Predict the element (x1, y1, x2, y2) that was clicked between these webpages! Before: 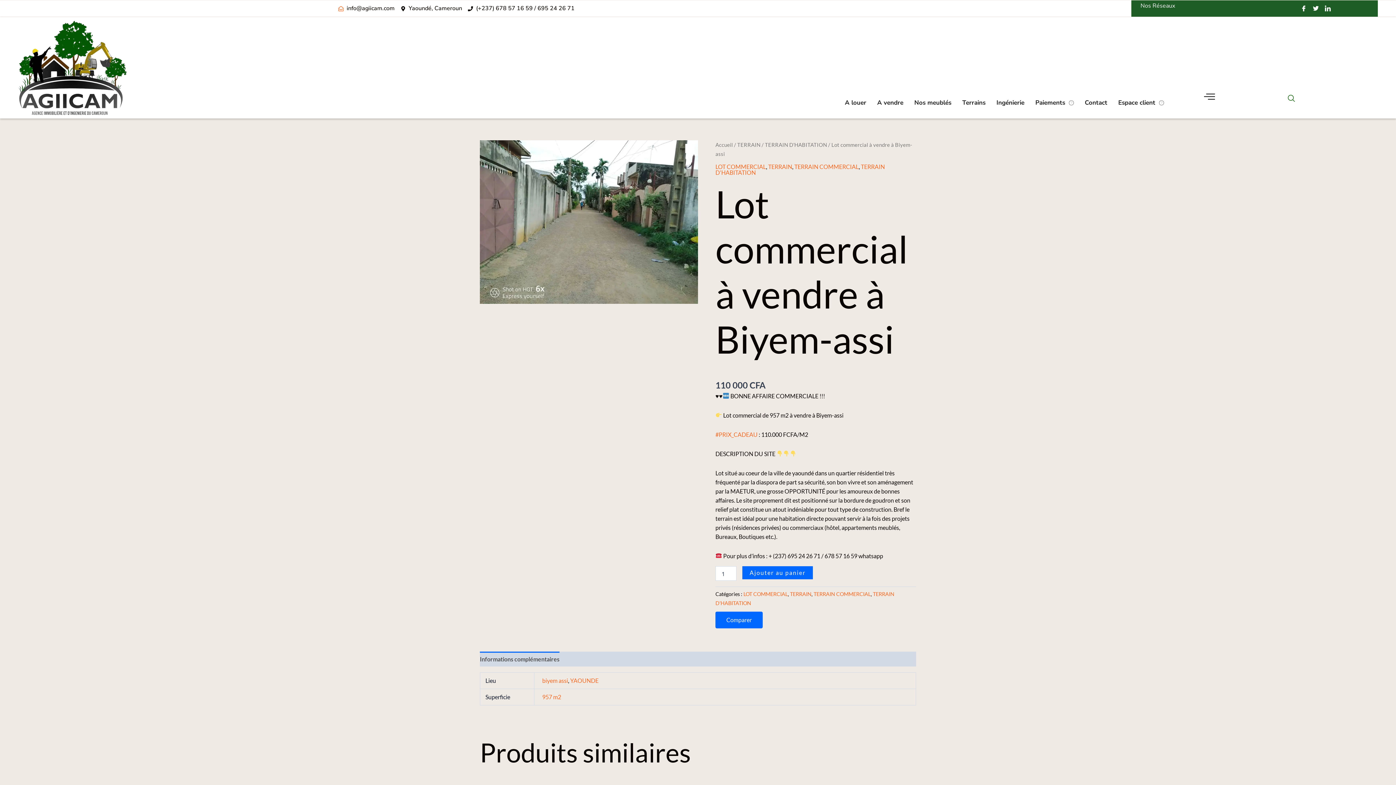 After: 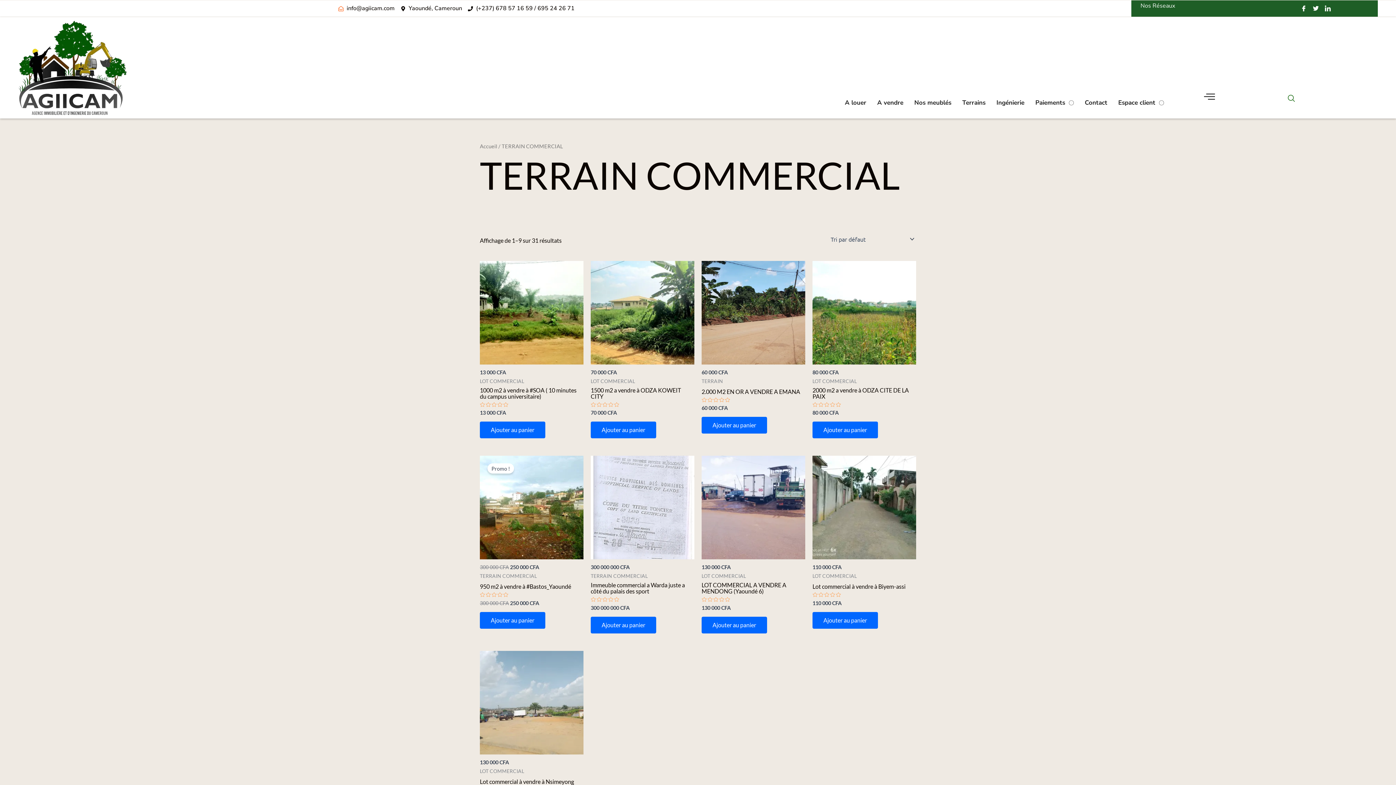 Action: label: TERRAIN COMMERCIAL bbox: (813, 591, 870, 597)